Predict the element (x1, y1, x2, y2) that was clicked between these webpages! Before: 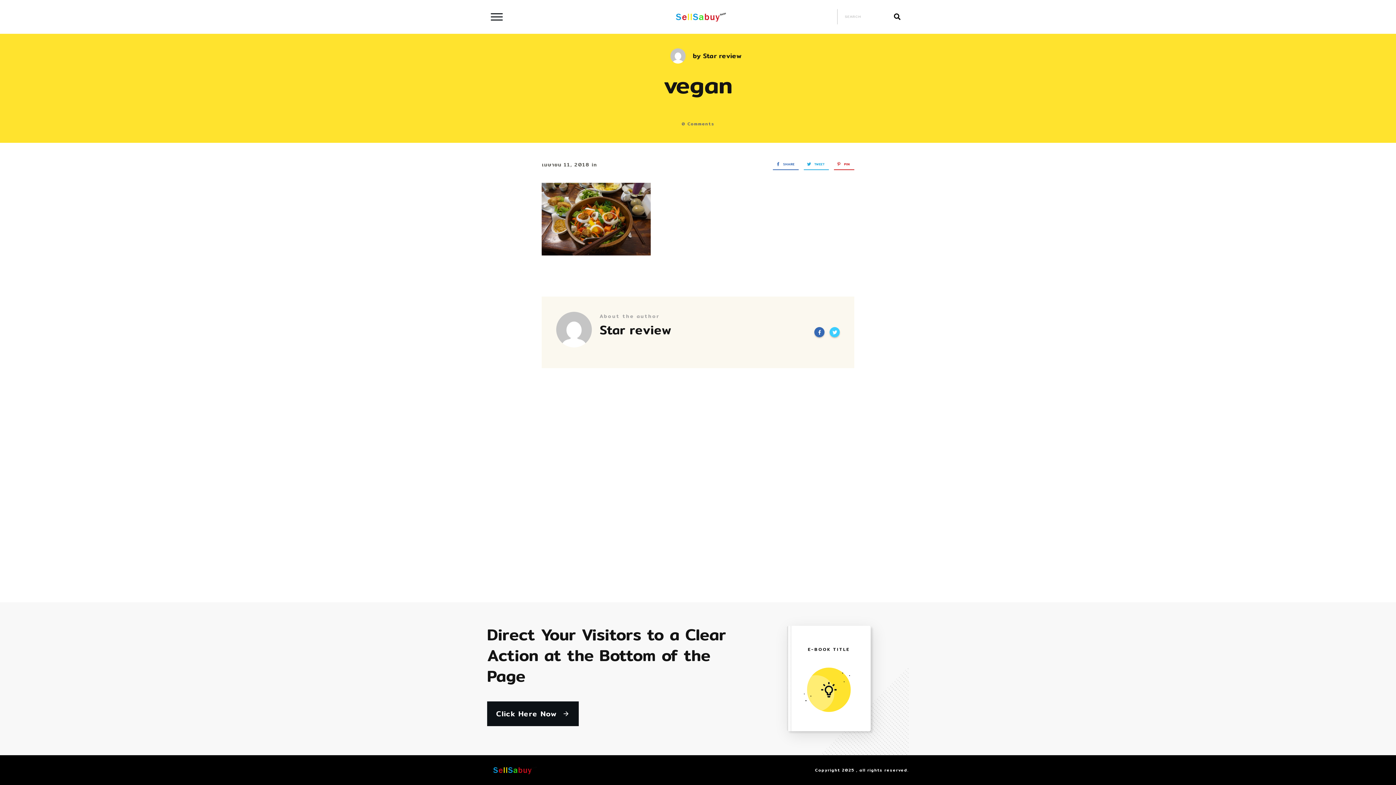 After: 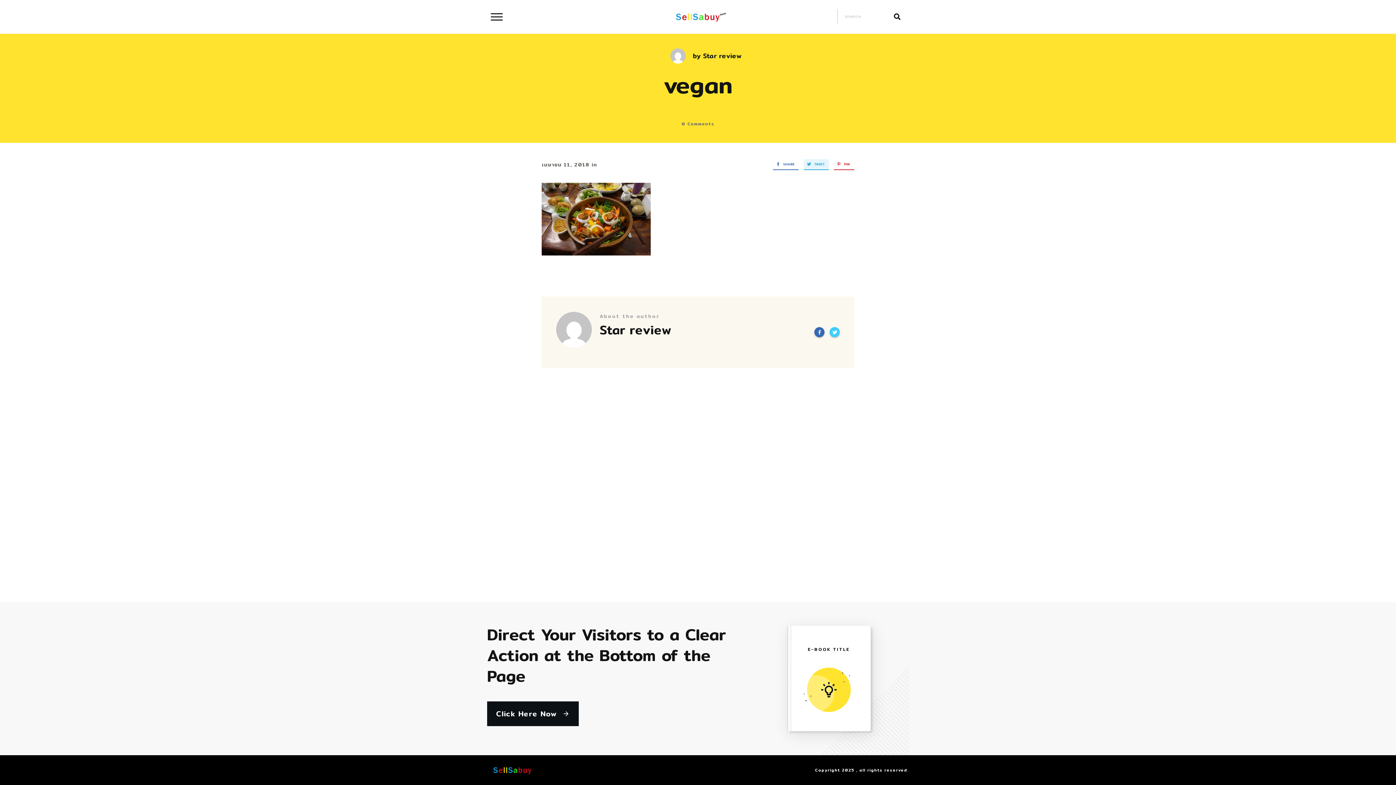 Action: label: TWEET bbox: (804, 159, 824, 169)